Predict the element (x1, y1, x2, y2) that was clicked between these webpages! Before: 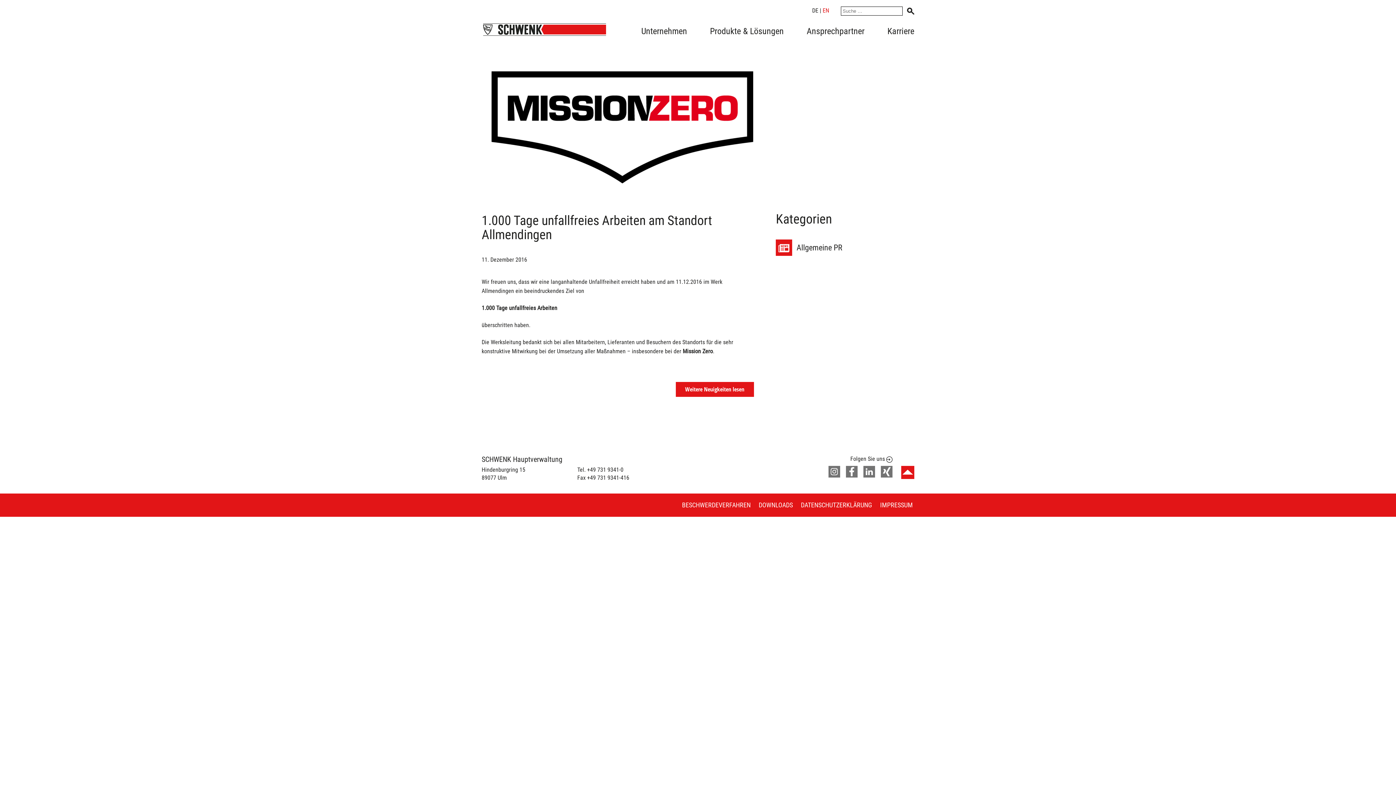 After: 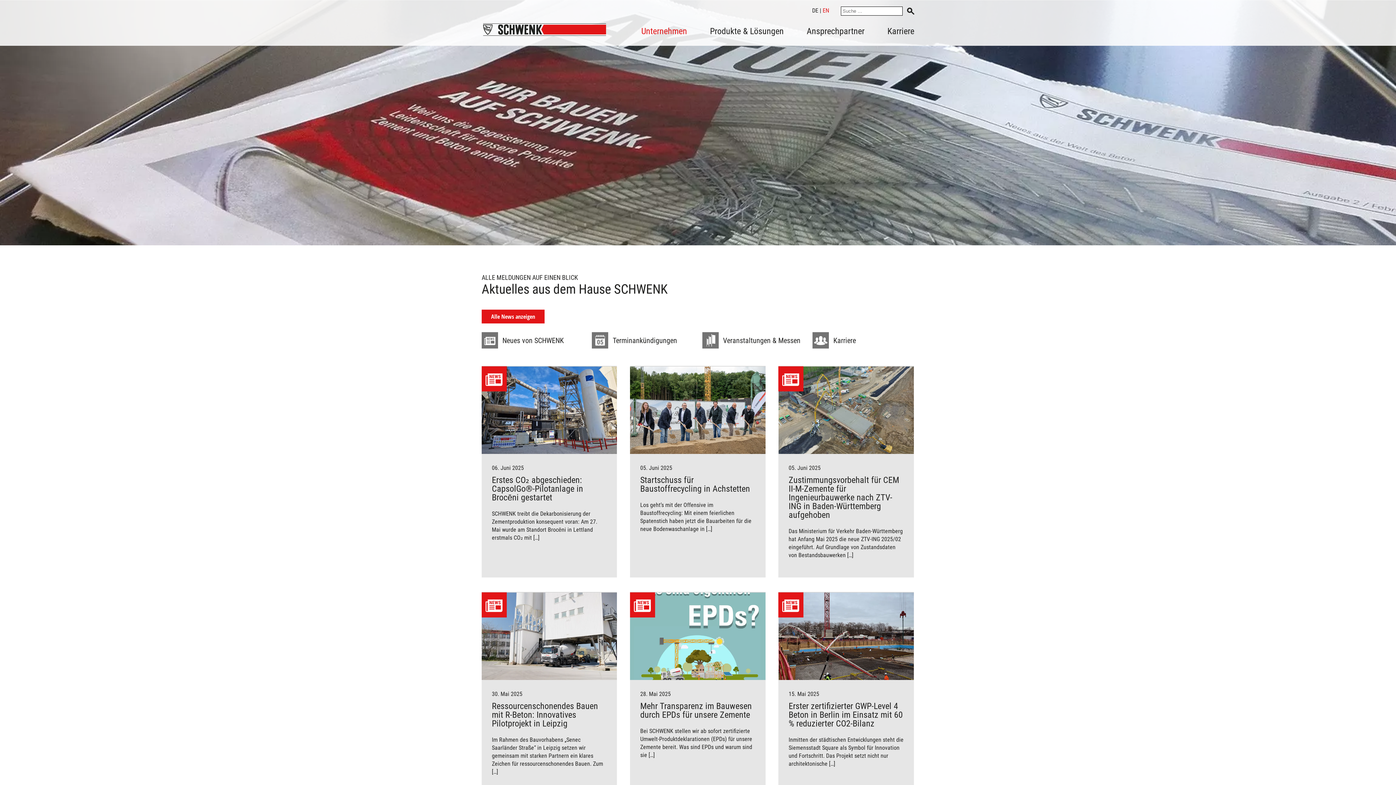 Action: bbox: (675, 382, 754, 397) label: Weitere Neuigkeiten lesen